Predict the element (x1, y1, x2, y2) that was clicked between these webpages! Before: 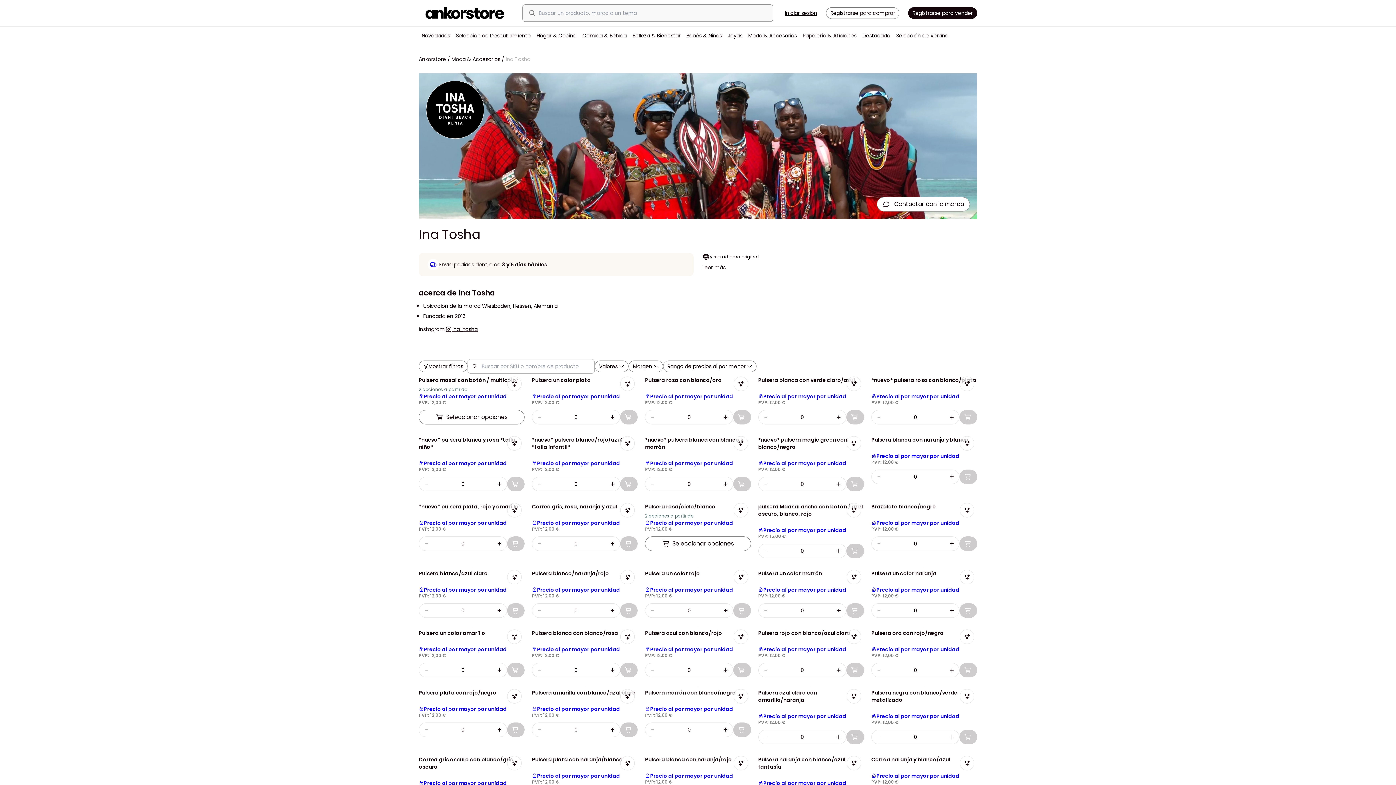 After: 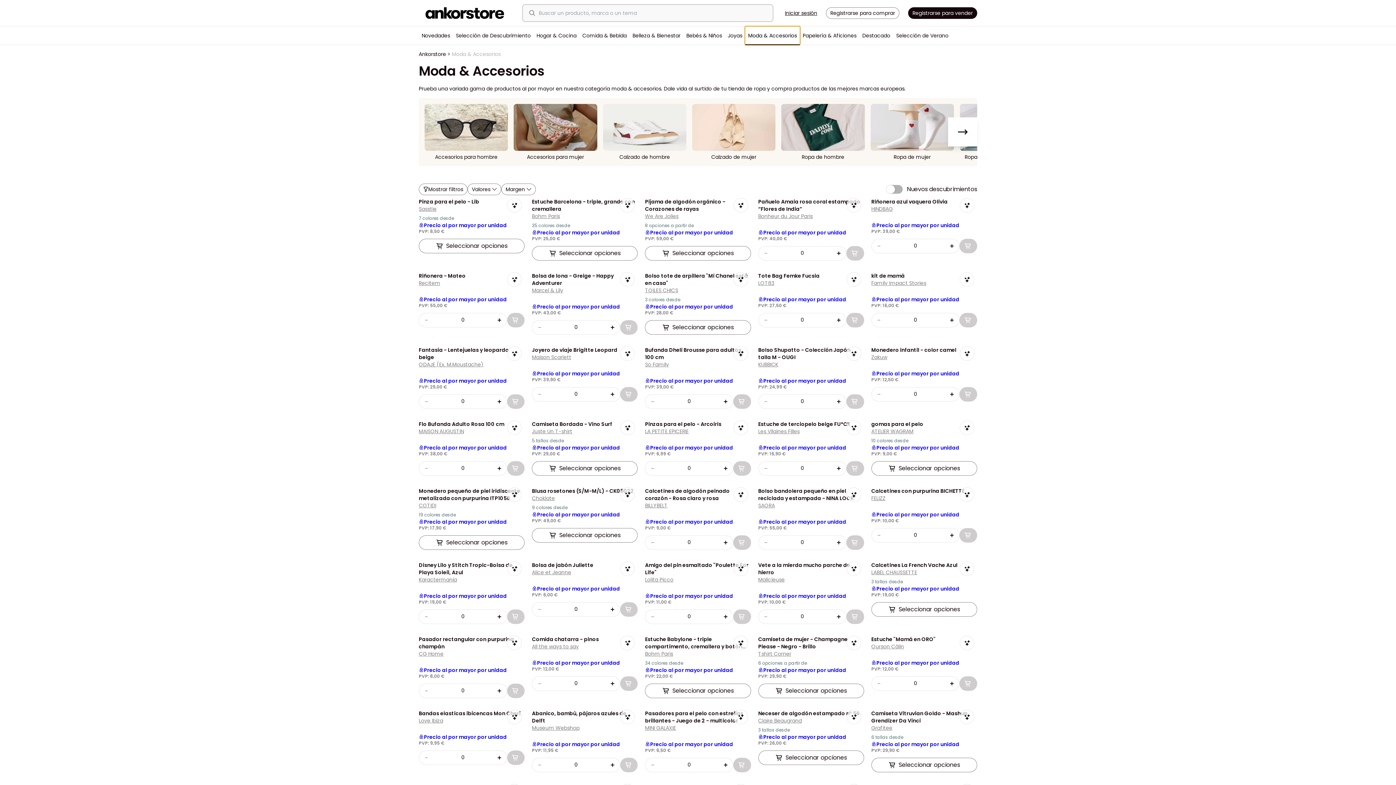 Action: label: Moda & Accesorios bbox: (745, 26, 800, 44)